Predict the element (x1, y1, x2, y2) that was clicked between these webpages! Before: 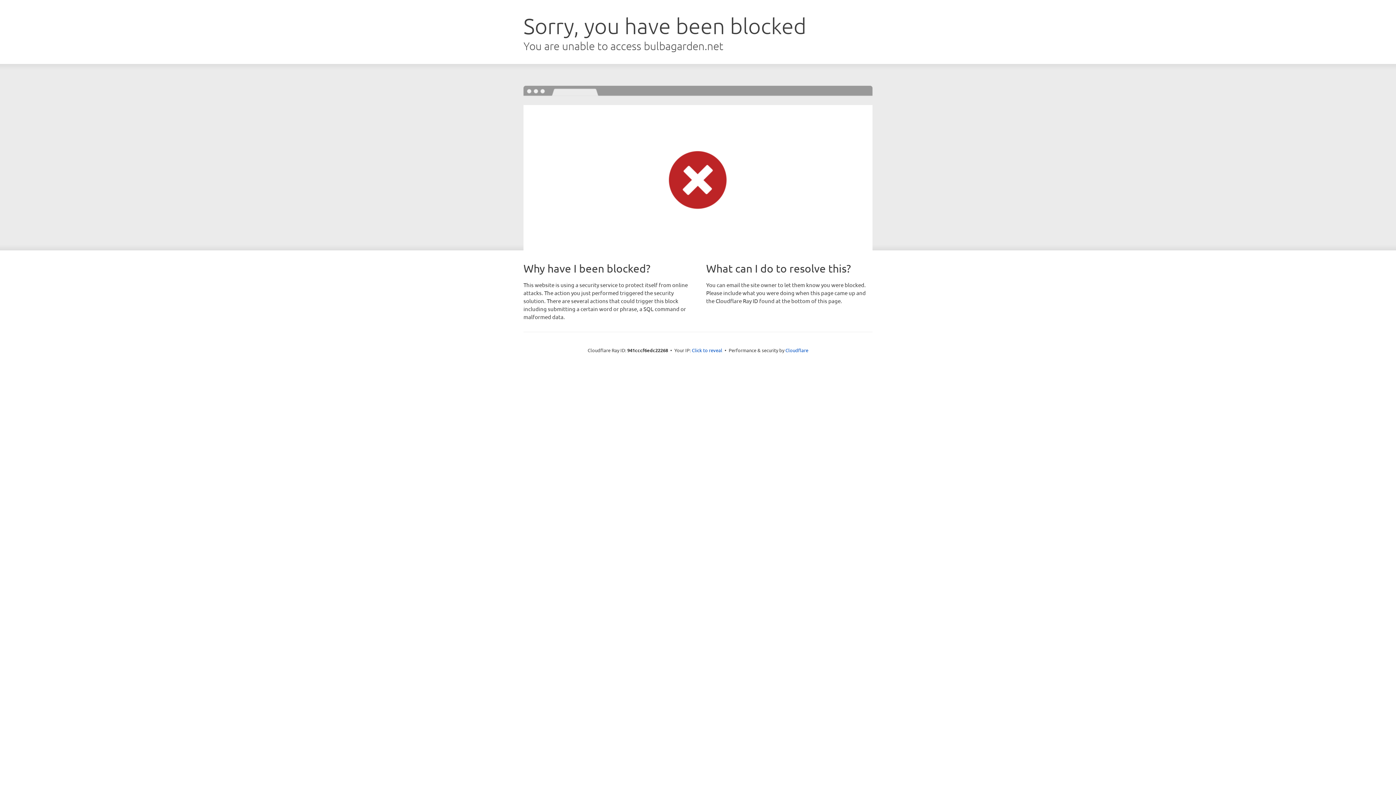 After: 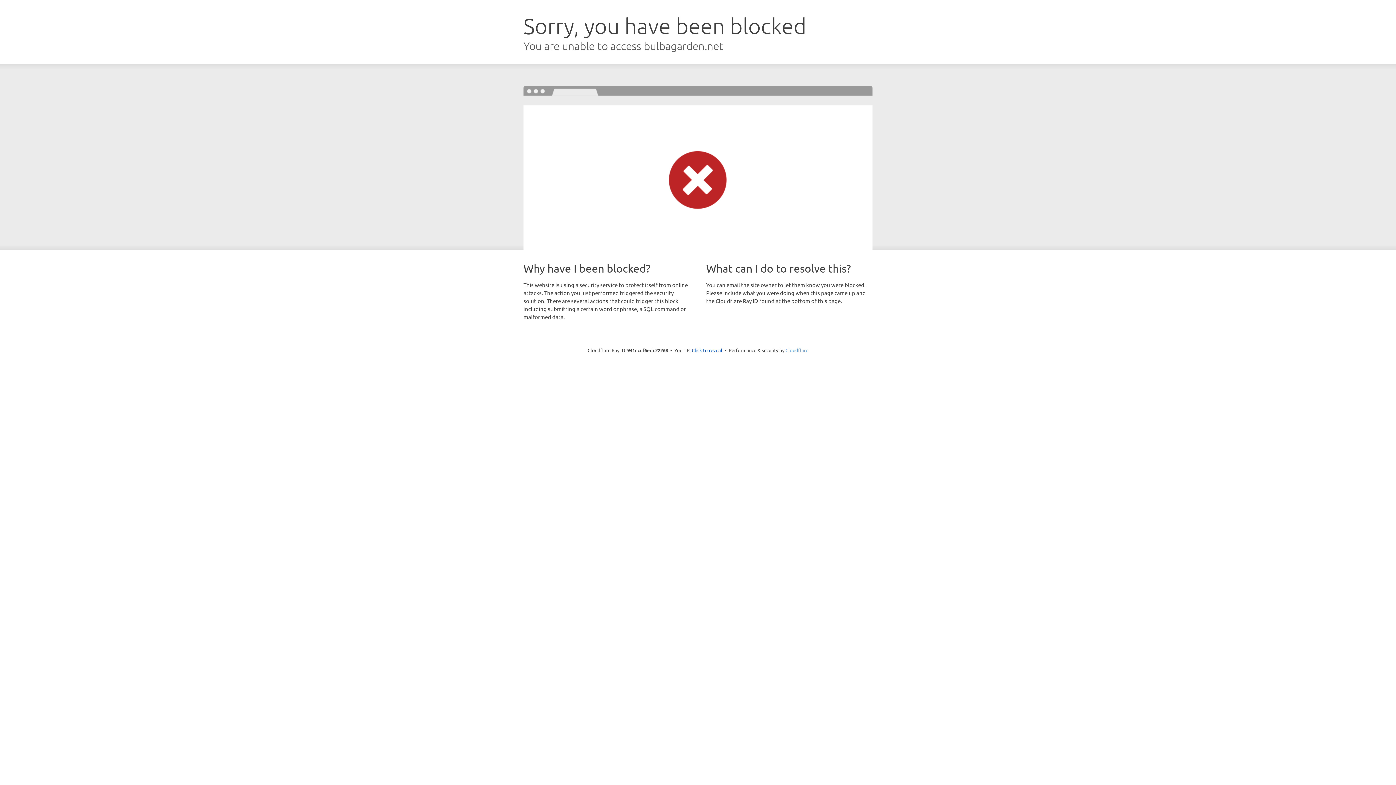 Action: label: Cloudflare bbox: (785, 347, 808, 353)